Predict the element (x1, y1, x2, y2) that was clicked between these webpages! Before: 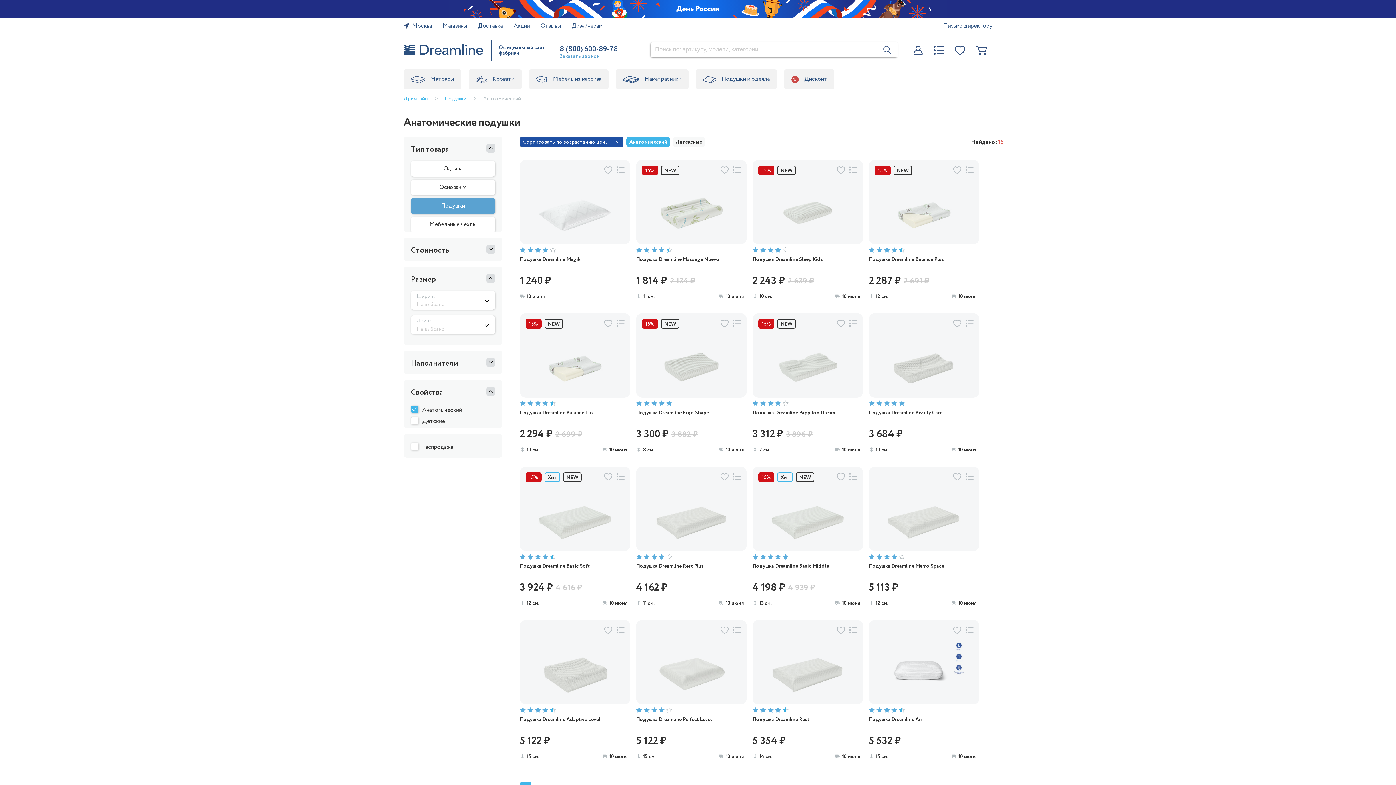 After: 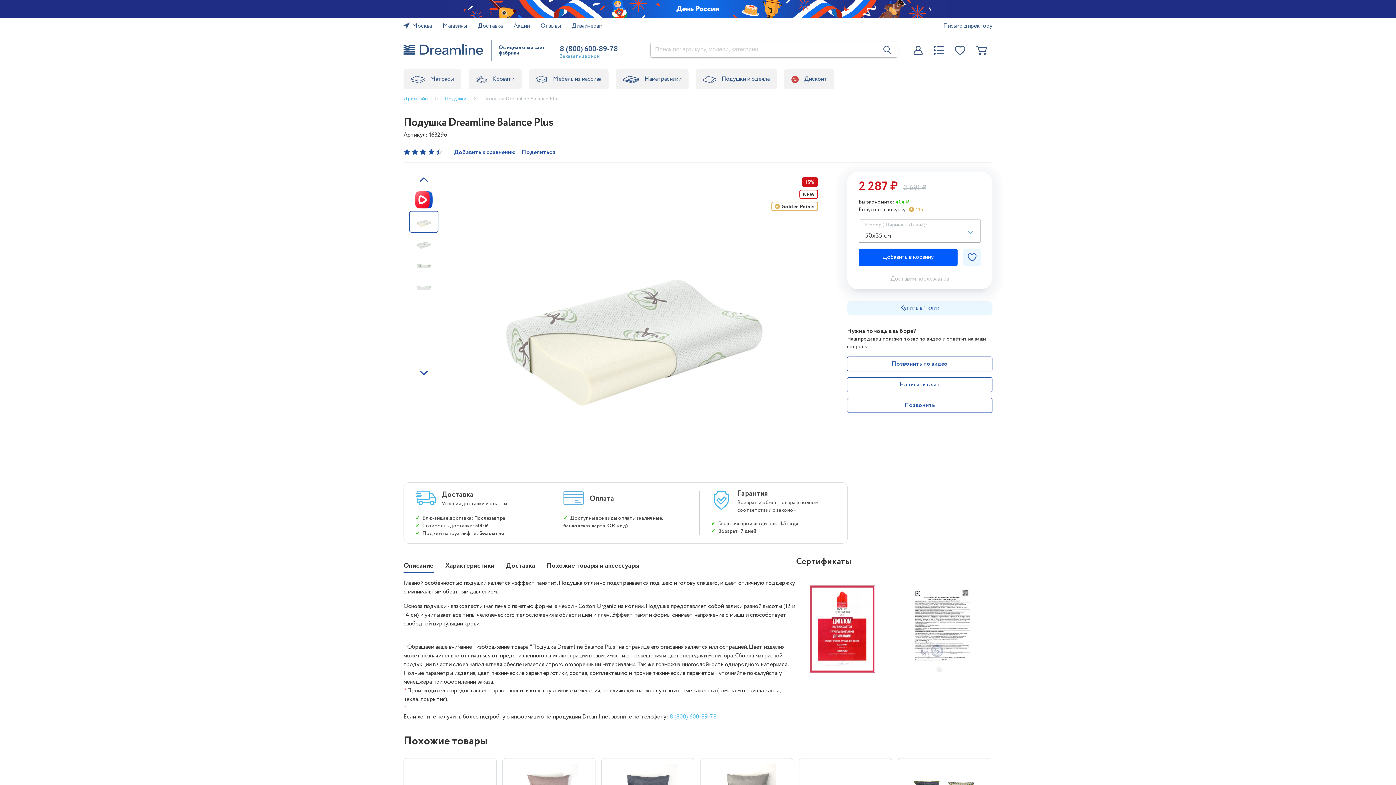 Action: label: 15%
NEW
Подушка Dreamline Balance Plus
2 287 ₶
2 691 ₶
 12 см.
 10 июня bbox: (869, 160, 979, 307)